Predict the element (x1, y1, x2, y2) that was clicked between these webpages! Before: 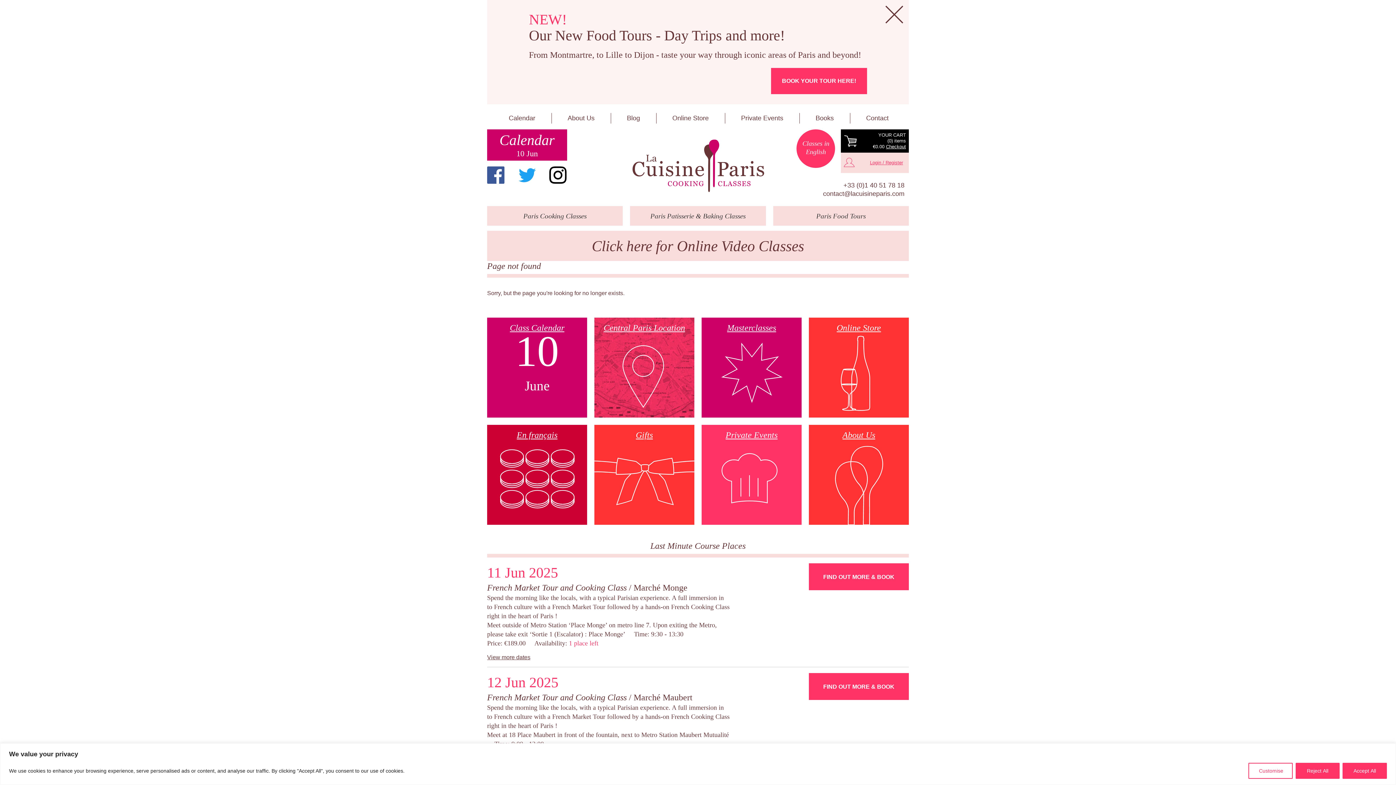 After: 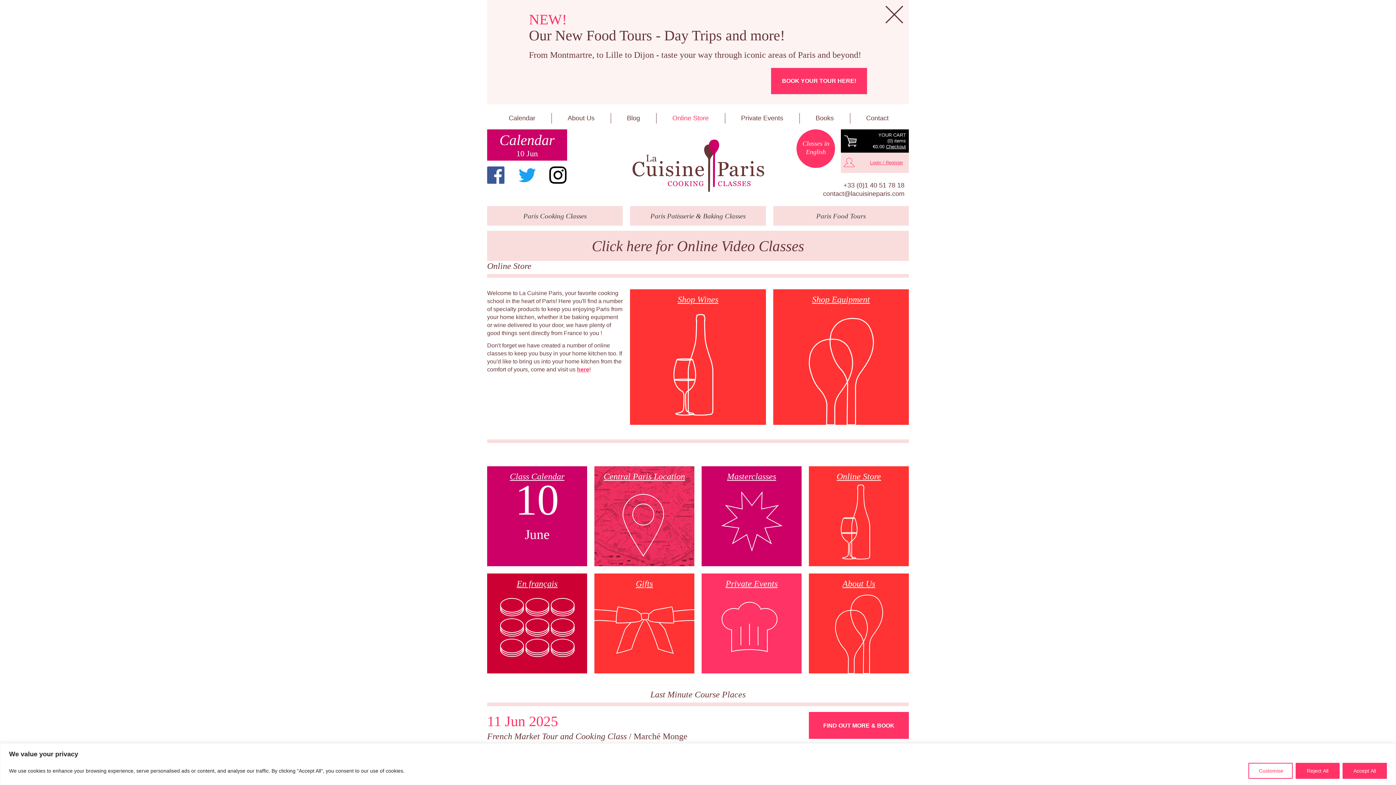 Action: label: Online Store bbox: (809, 317, 909, 417)